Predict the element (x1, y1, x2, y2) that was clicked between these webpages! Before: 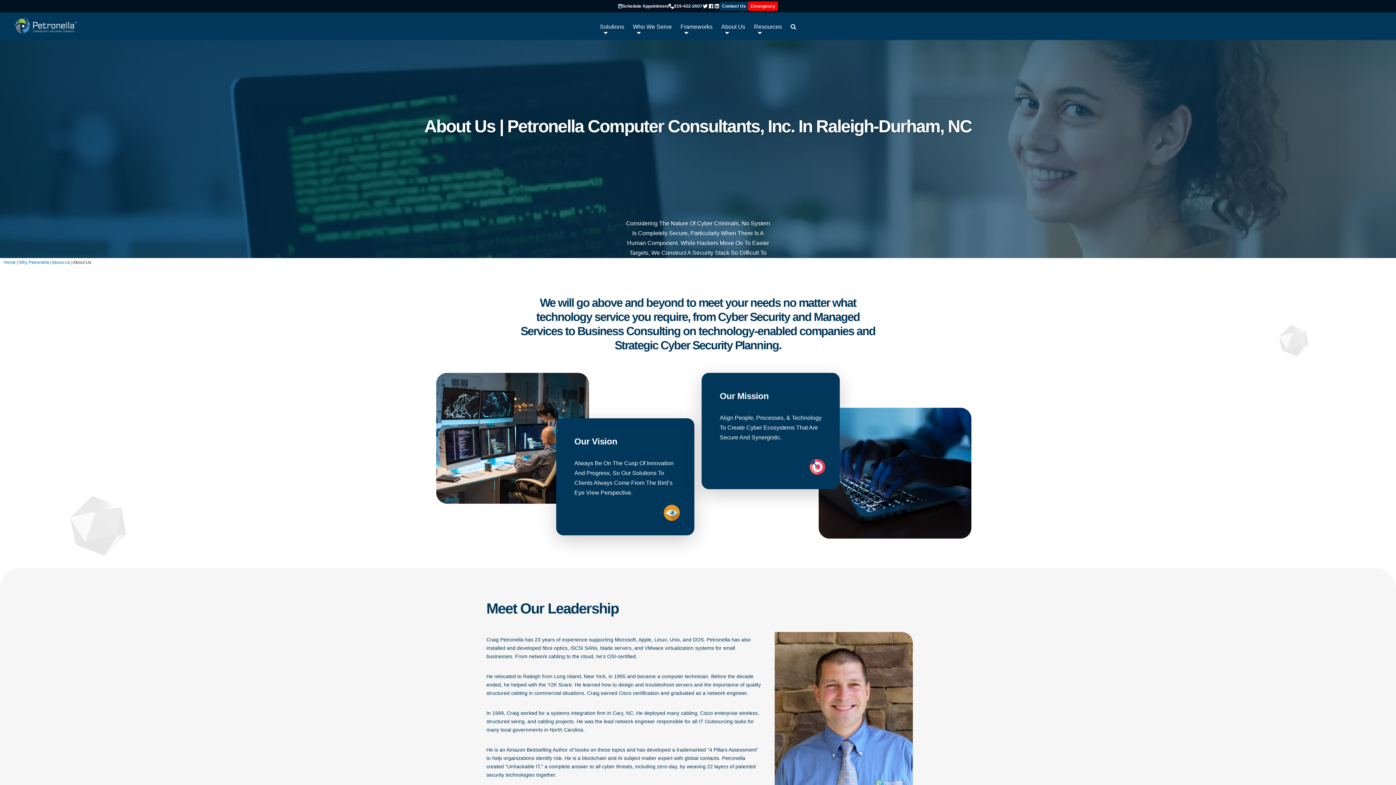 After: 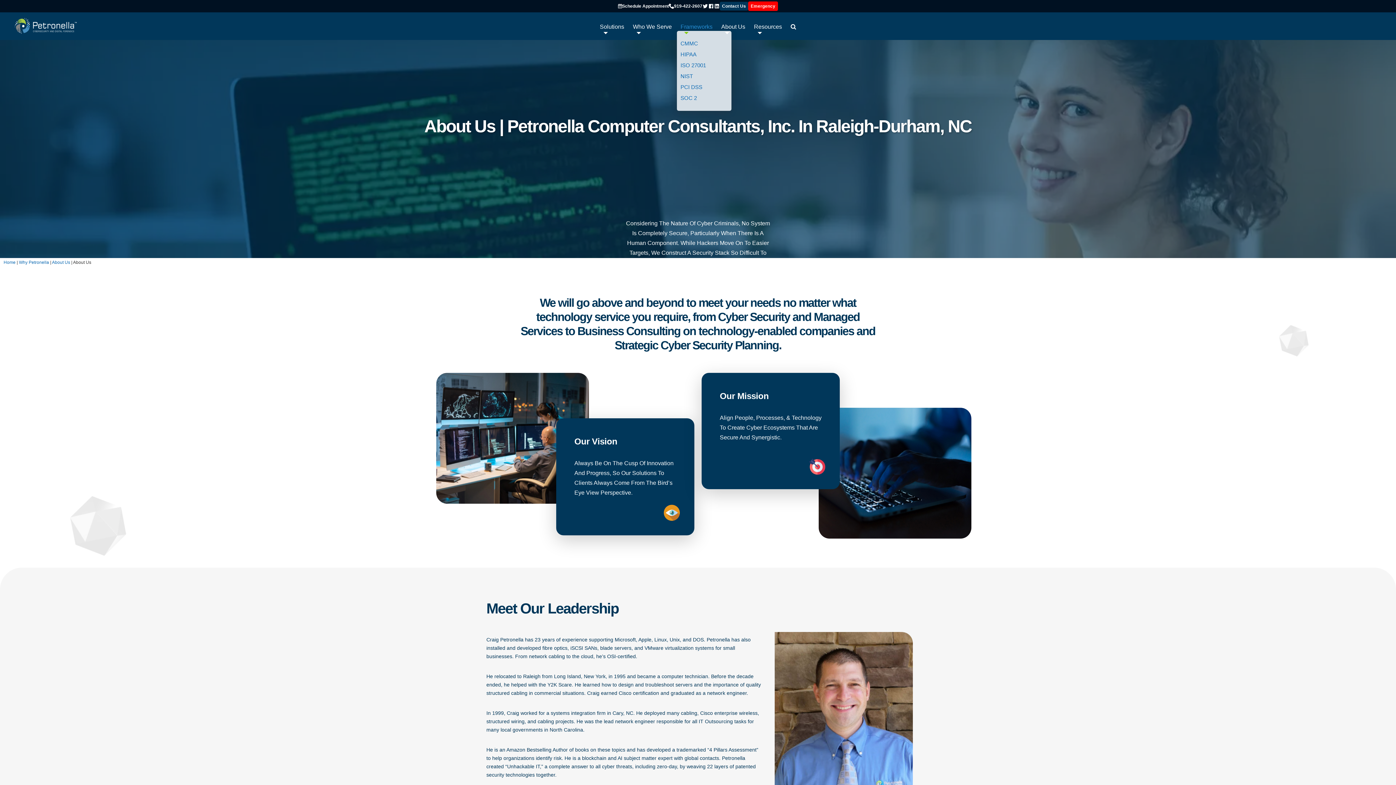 Action: label: Frameworks bbox: (677, 20, 716, 32)